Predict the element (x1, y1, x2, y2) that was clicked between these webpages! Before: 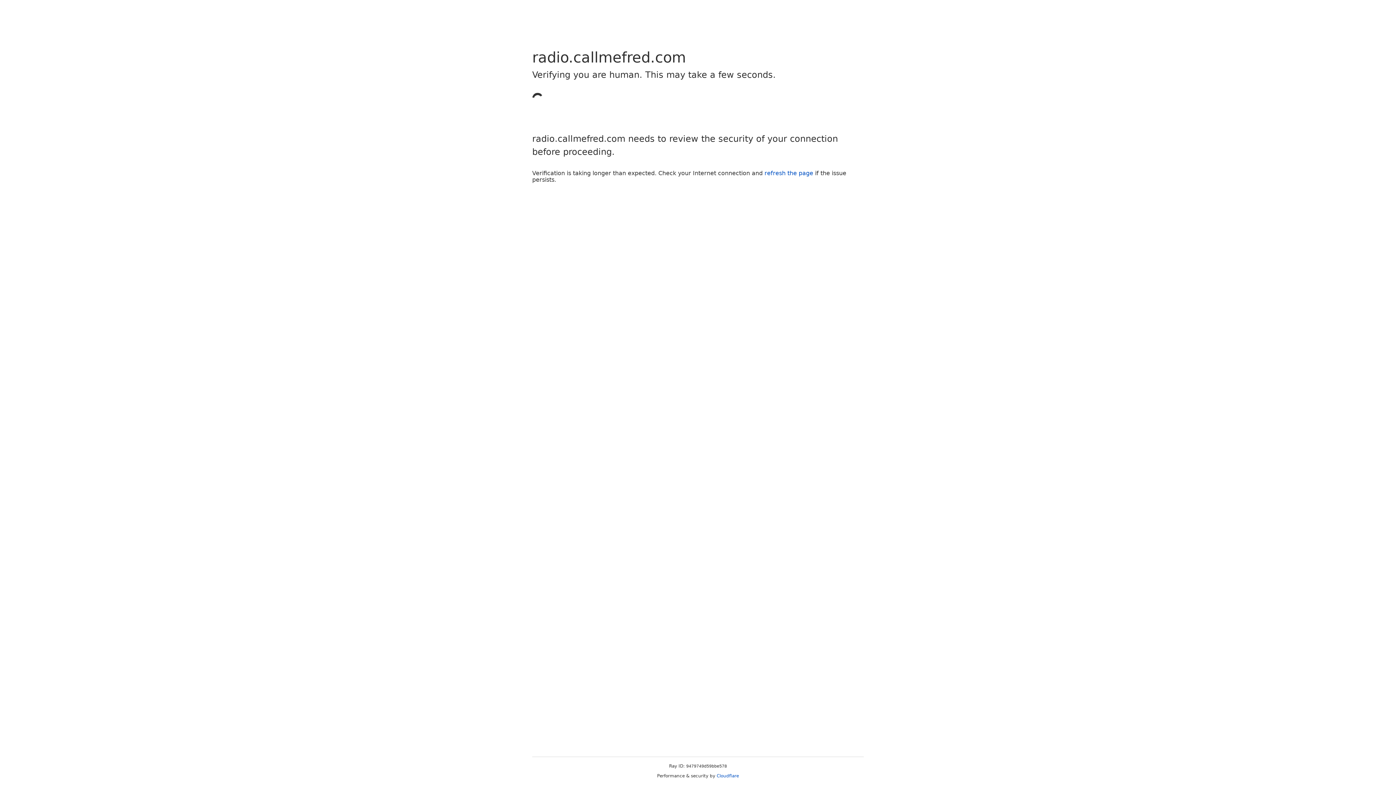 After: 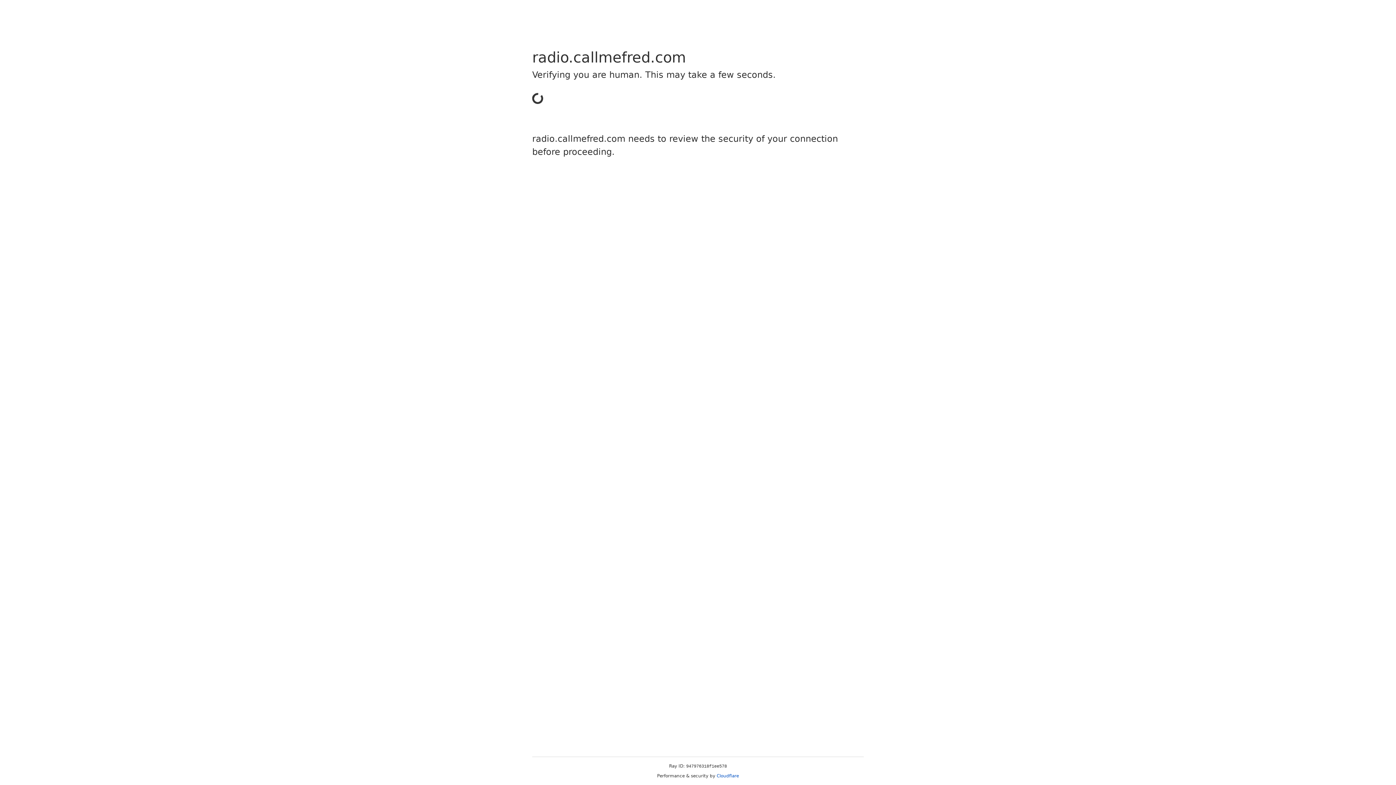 Action: bbox: (764, 169, 813, 176) label: refresh the page